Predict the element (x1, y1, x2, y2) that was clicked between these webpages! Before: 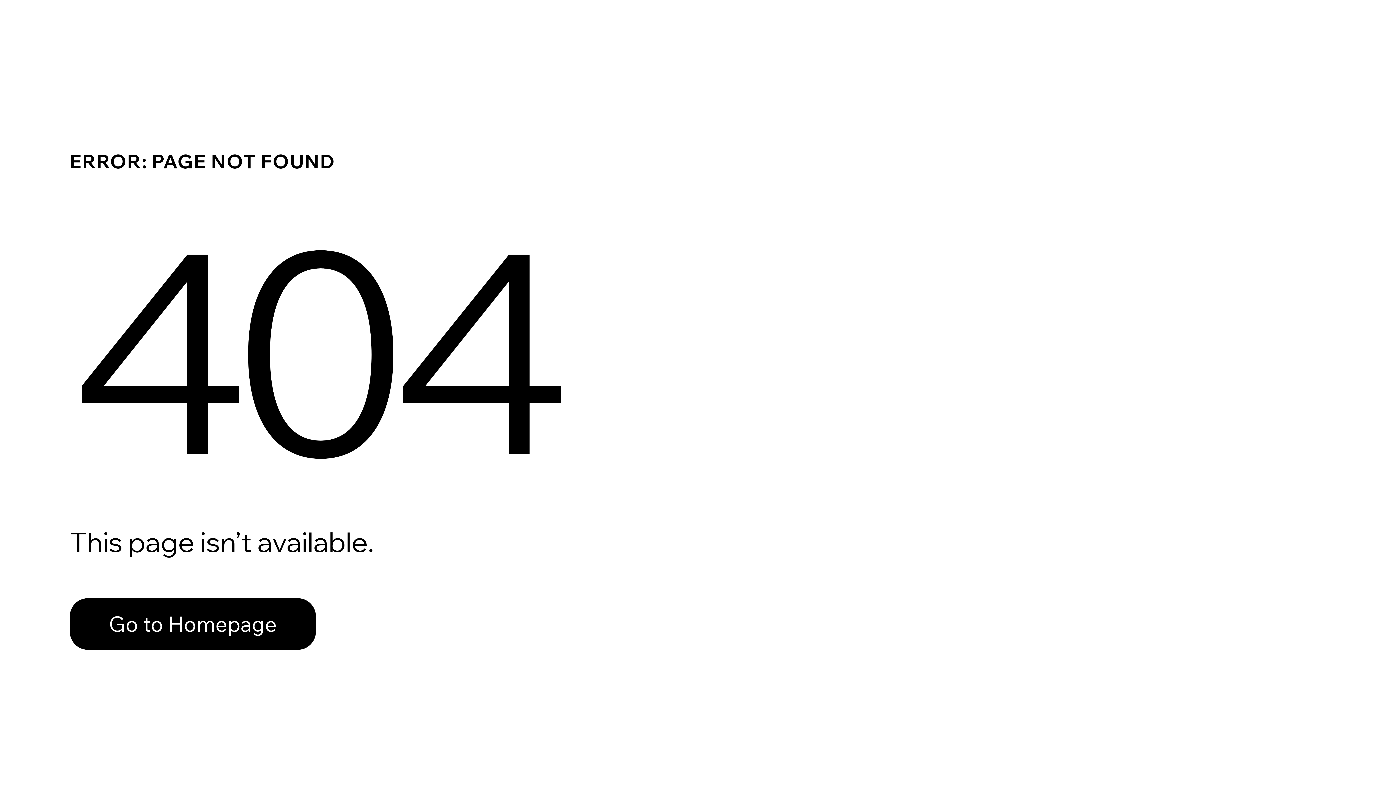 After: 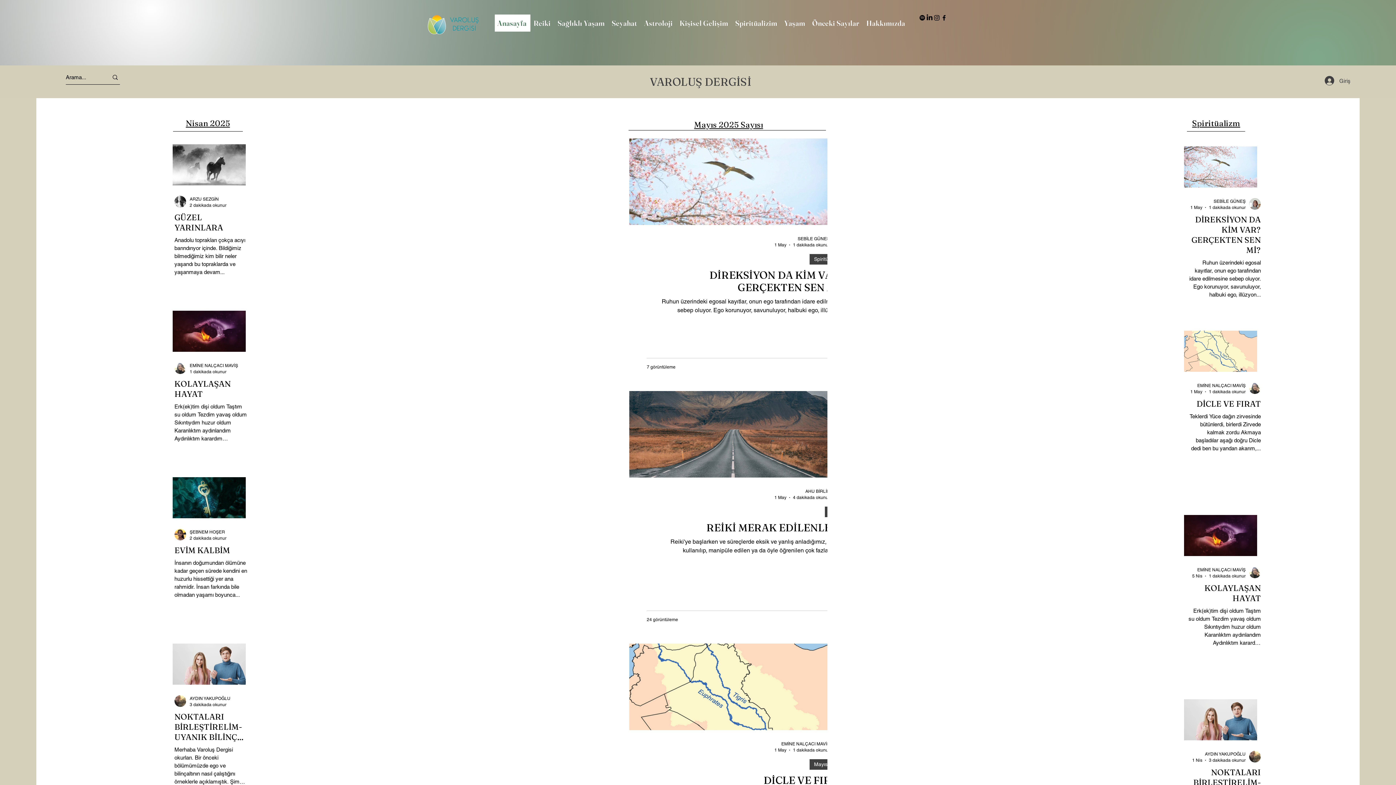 Action: label: Go to Homepage bbox: (69, 582, 768, 659)